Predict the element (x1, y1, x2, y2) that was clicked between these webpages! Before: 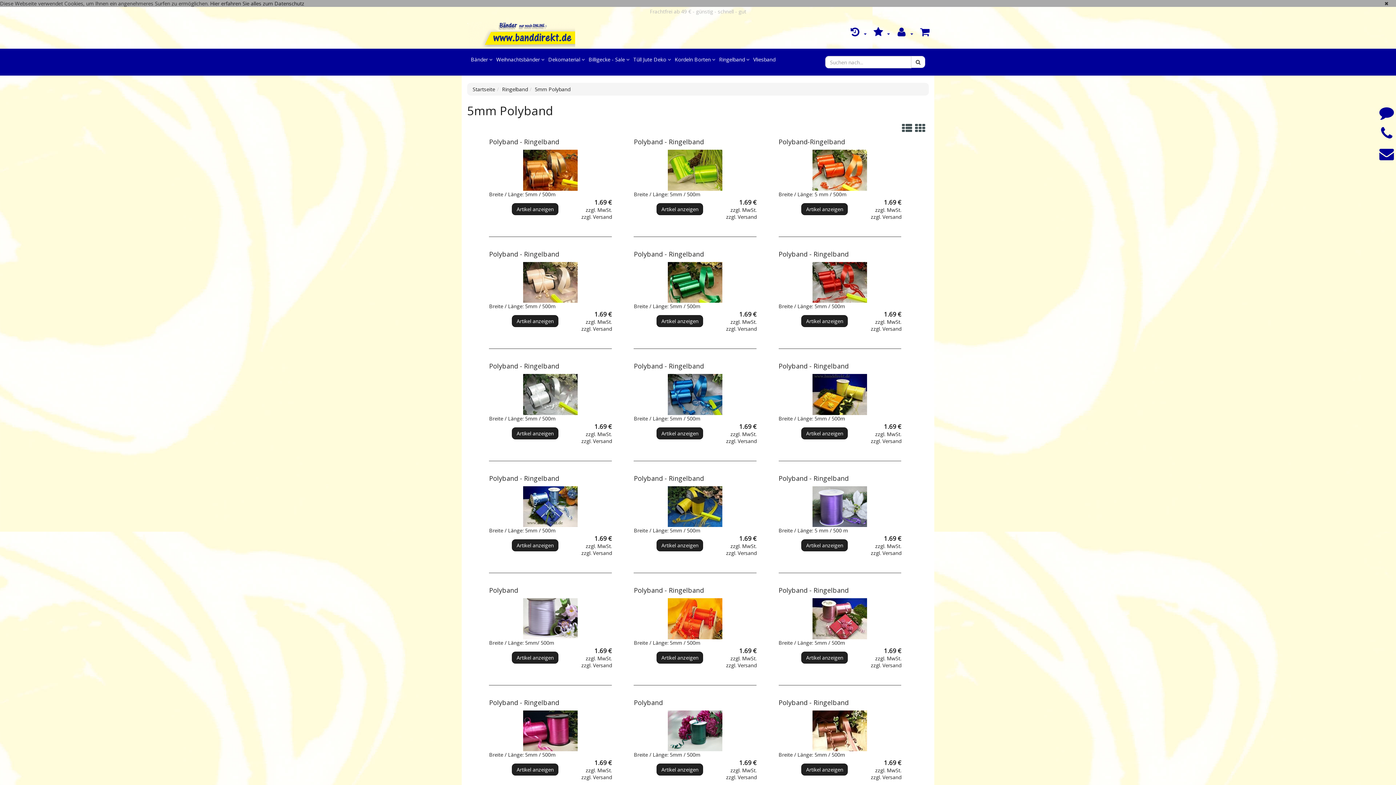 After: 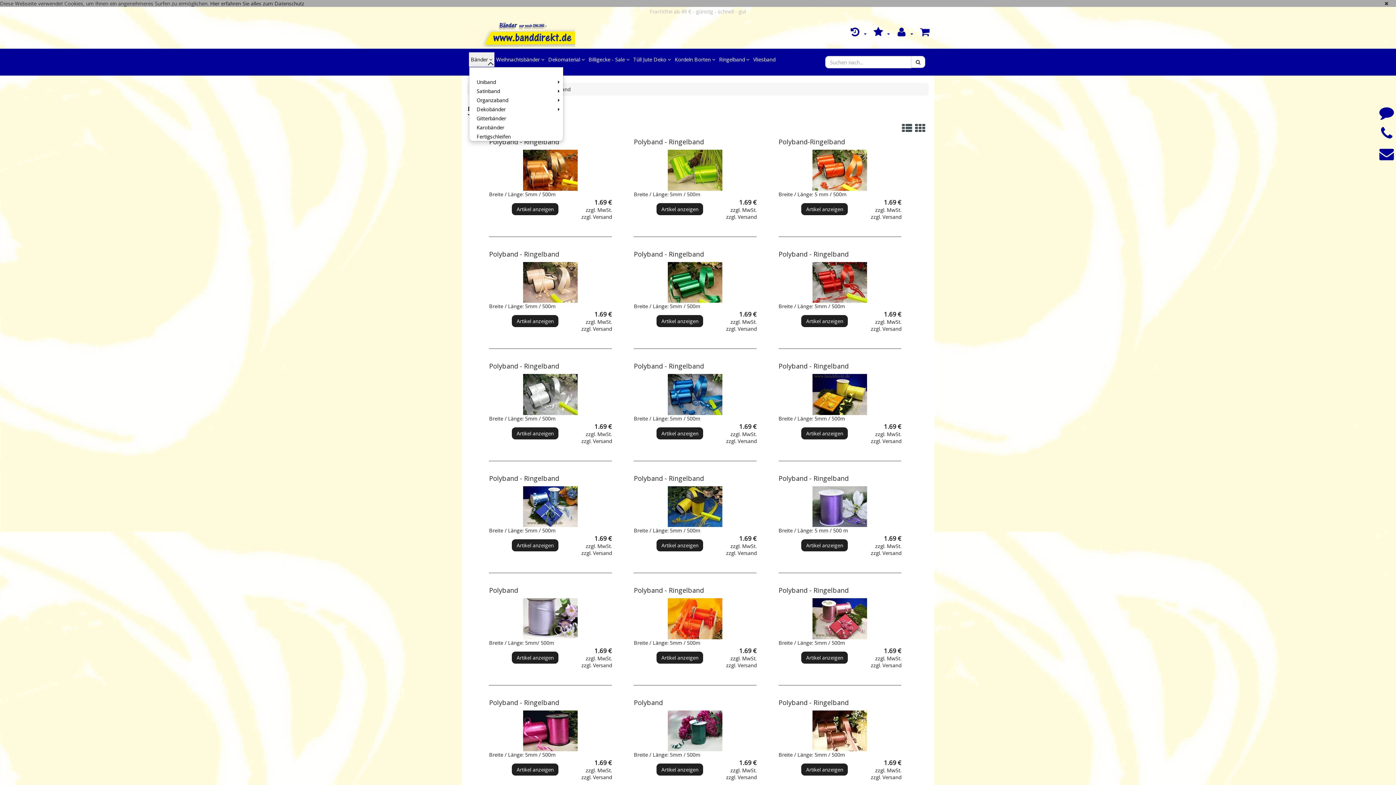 Action: bbox: (469, 52, 494, 66) label: Bänder 